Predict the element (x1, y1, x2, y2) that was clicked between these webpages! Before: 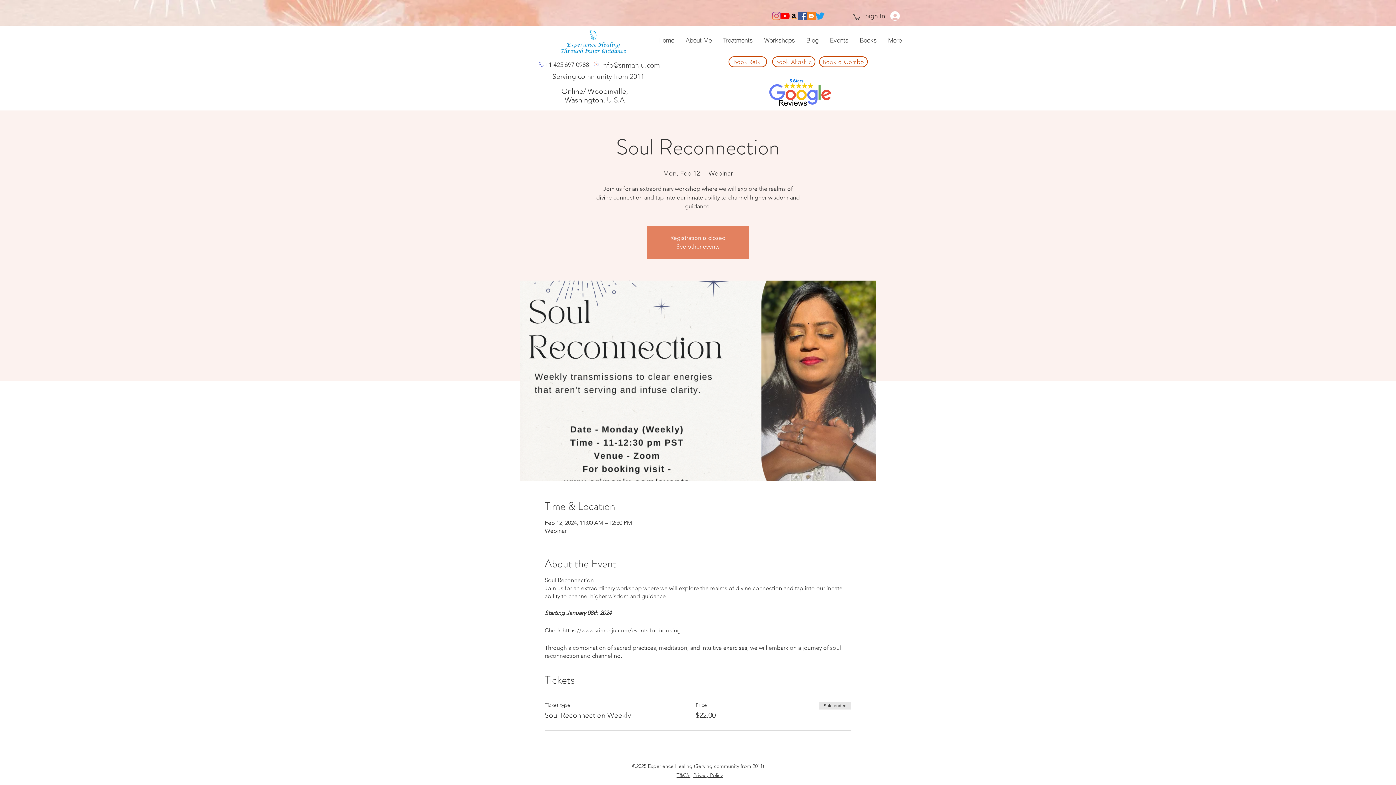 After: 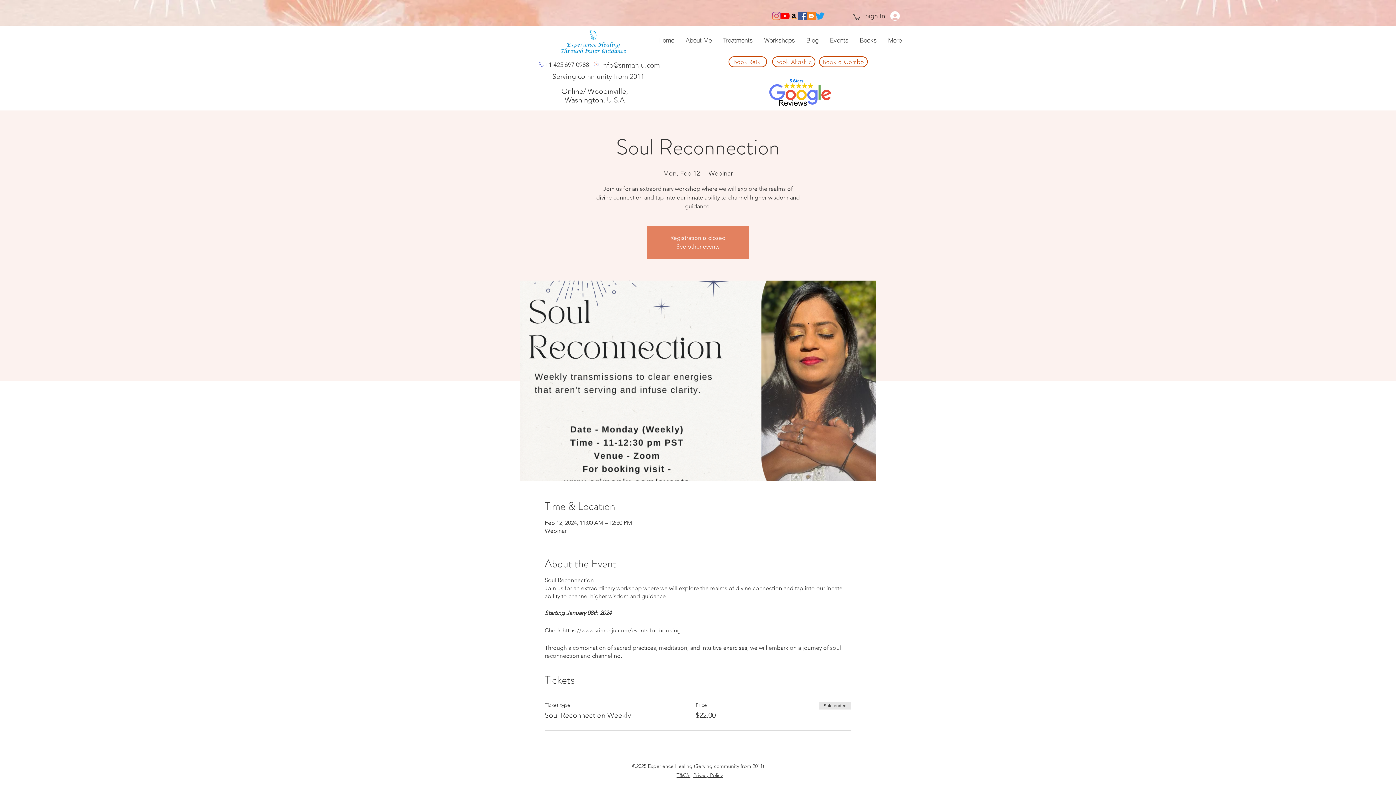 Action: label: Instagram bbox: (772, 11, 781, 20)